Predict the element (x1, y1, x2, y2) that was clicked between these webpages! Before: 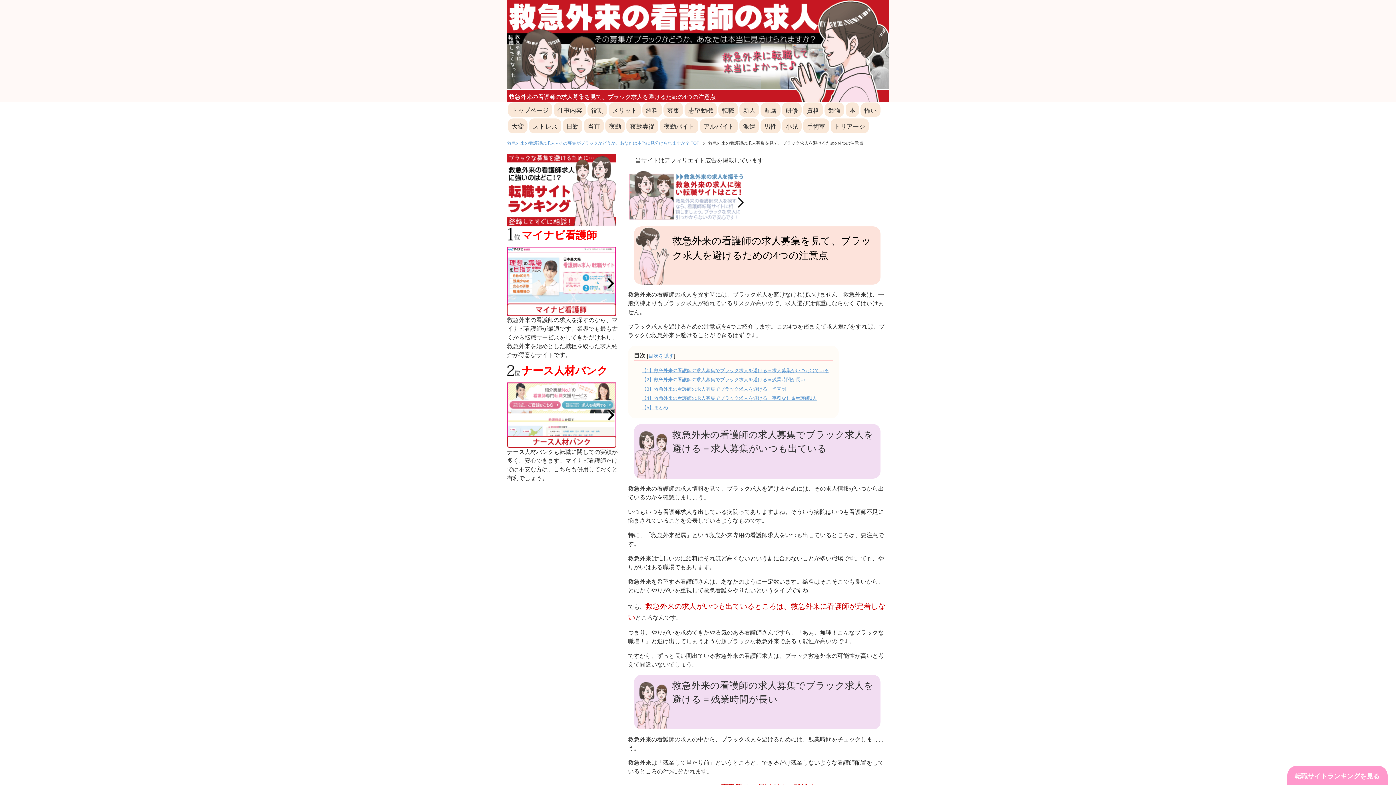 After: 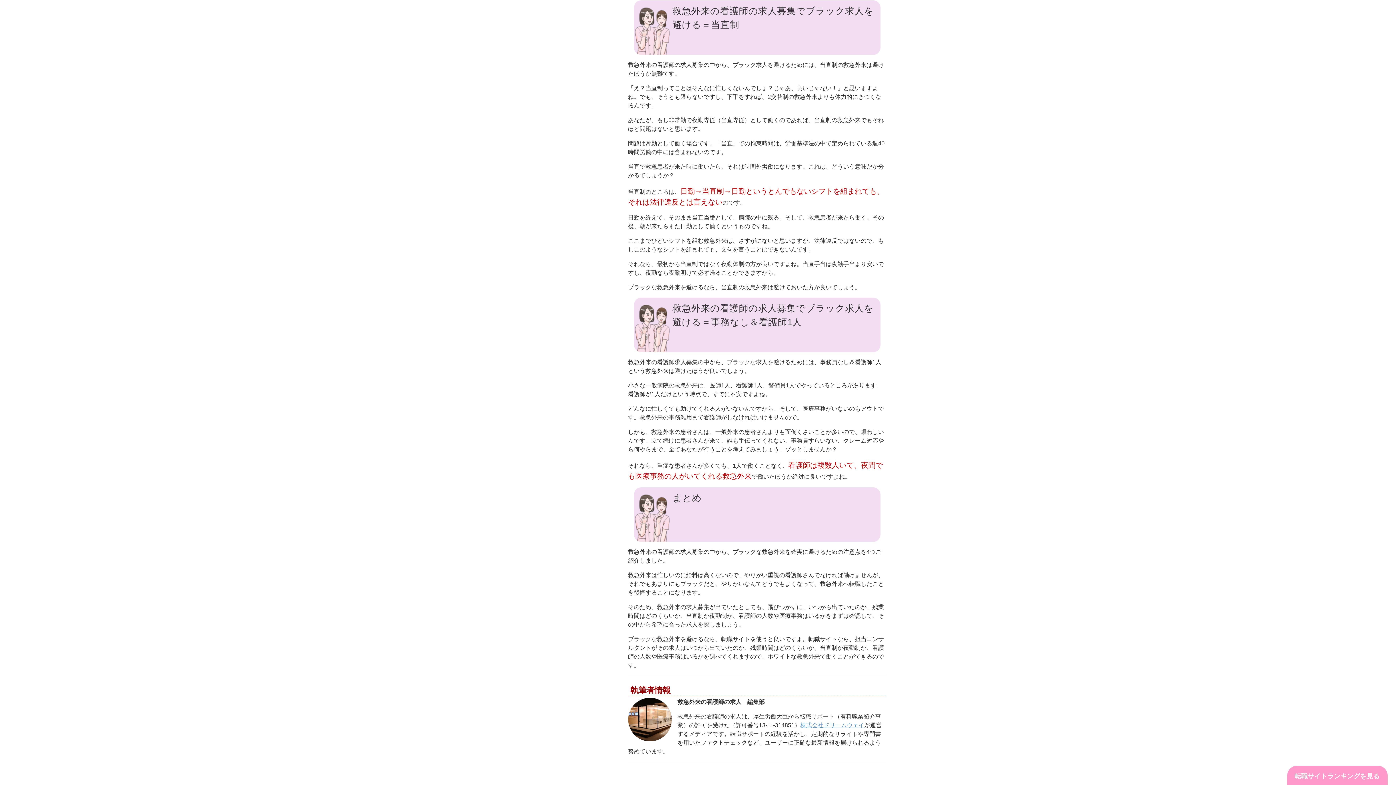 Action: label: 【3】救急外来の看護師の求人募集でブラック求人を避ける＝当直制 bbox: (642, 386, 786, 391)